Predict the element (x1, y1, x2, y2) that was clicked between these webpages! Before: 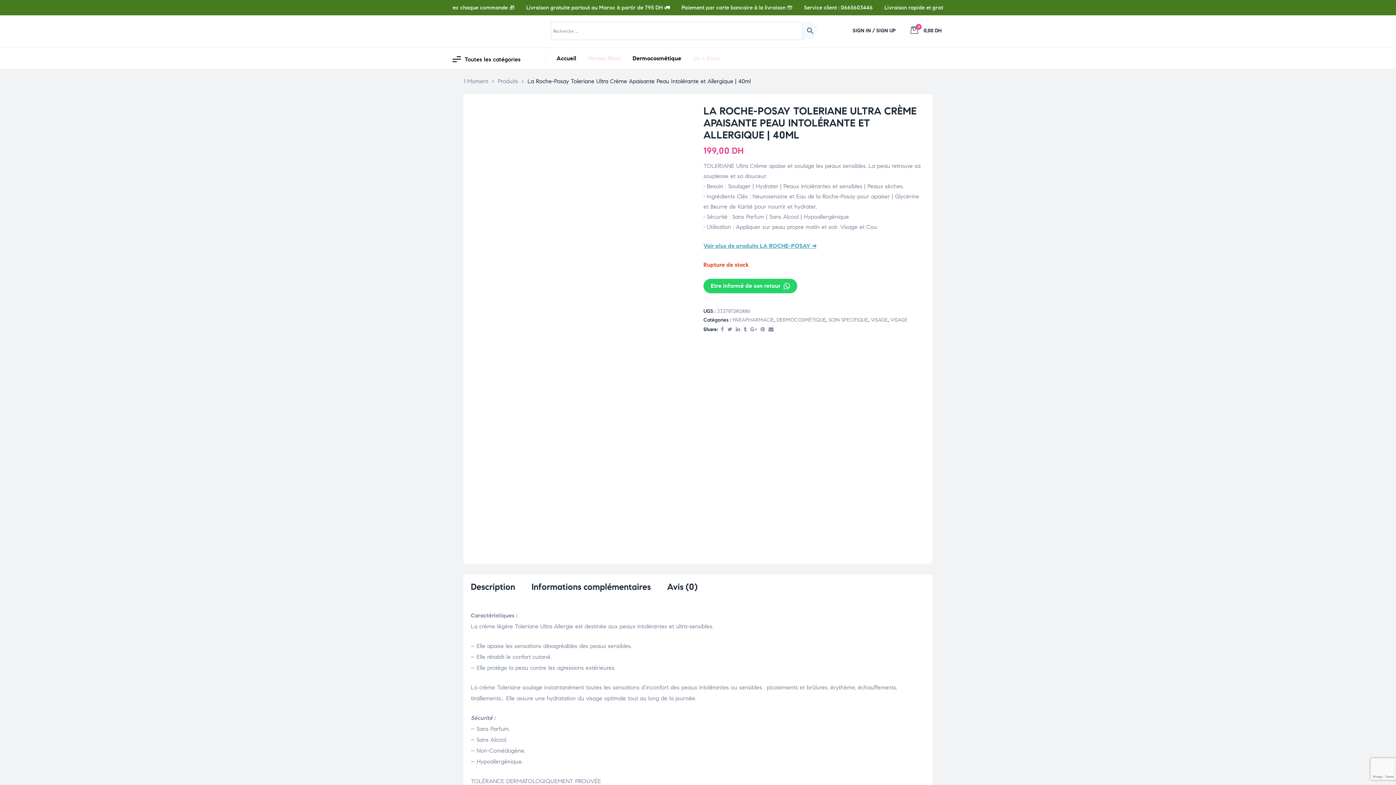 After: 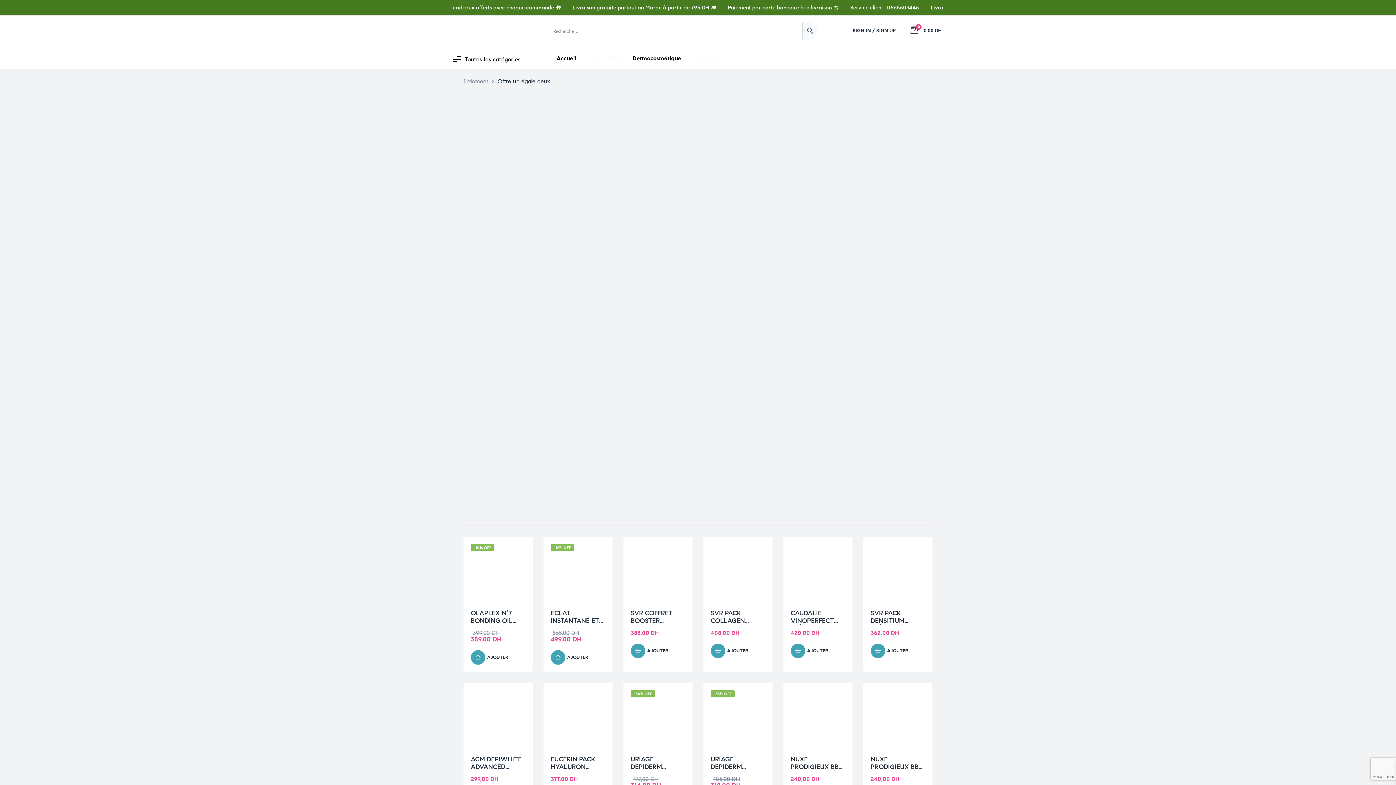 Action: bbox: (687, 48, 726, 68) label: Un = Deux